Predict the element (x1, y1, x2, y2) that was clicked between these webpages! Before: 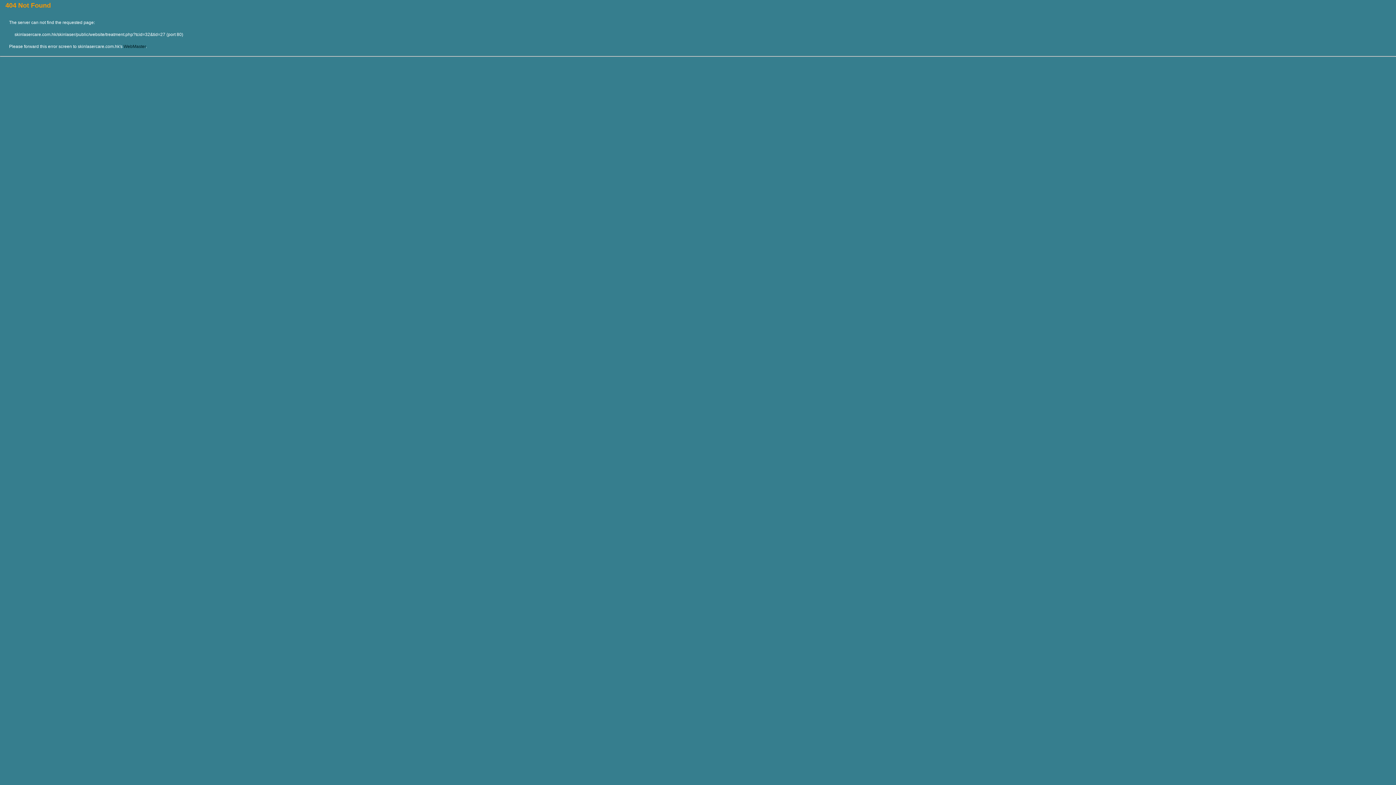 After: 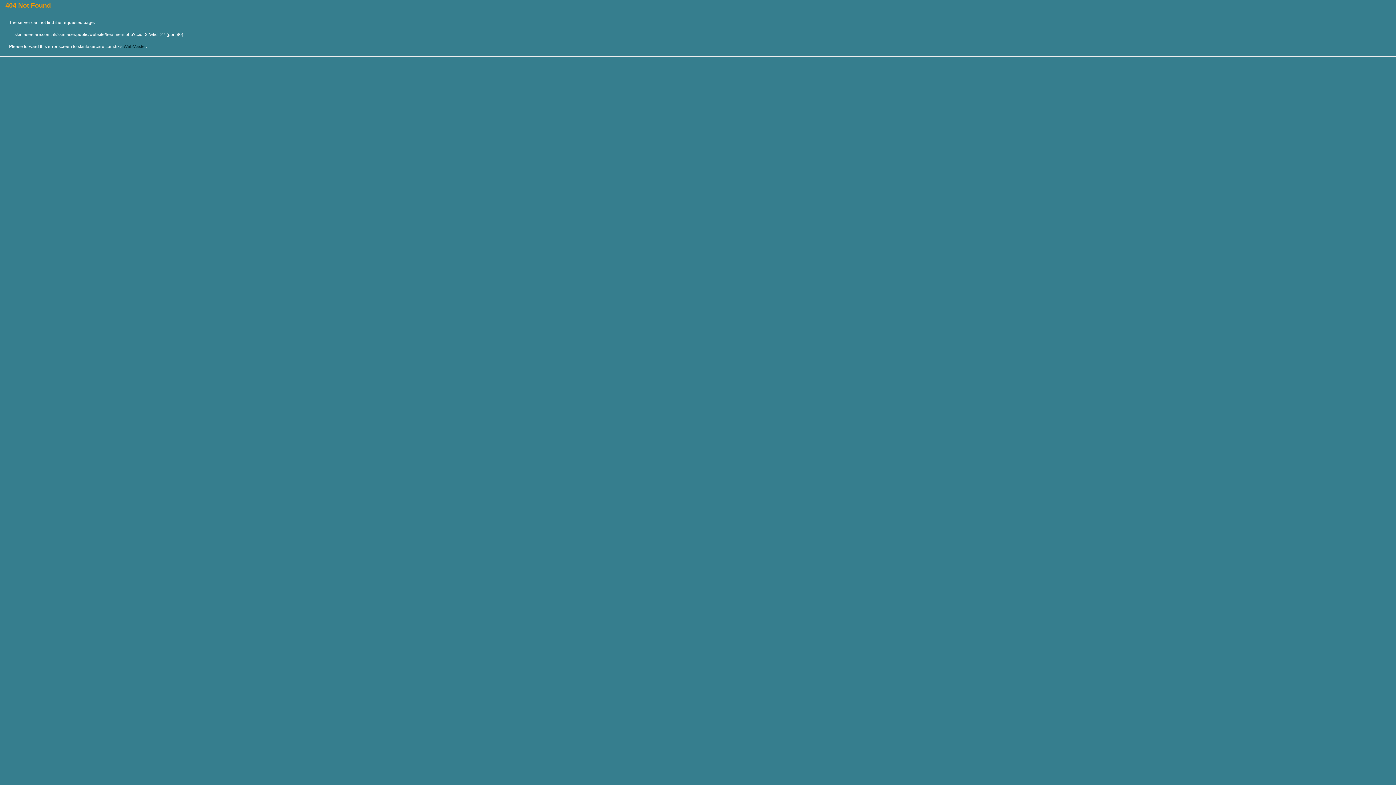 Action: label: WebMaster bbox: (123, 44, 145, 49)